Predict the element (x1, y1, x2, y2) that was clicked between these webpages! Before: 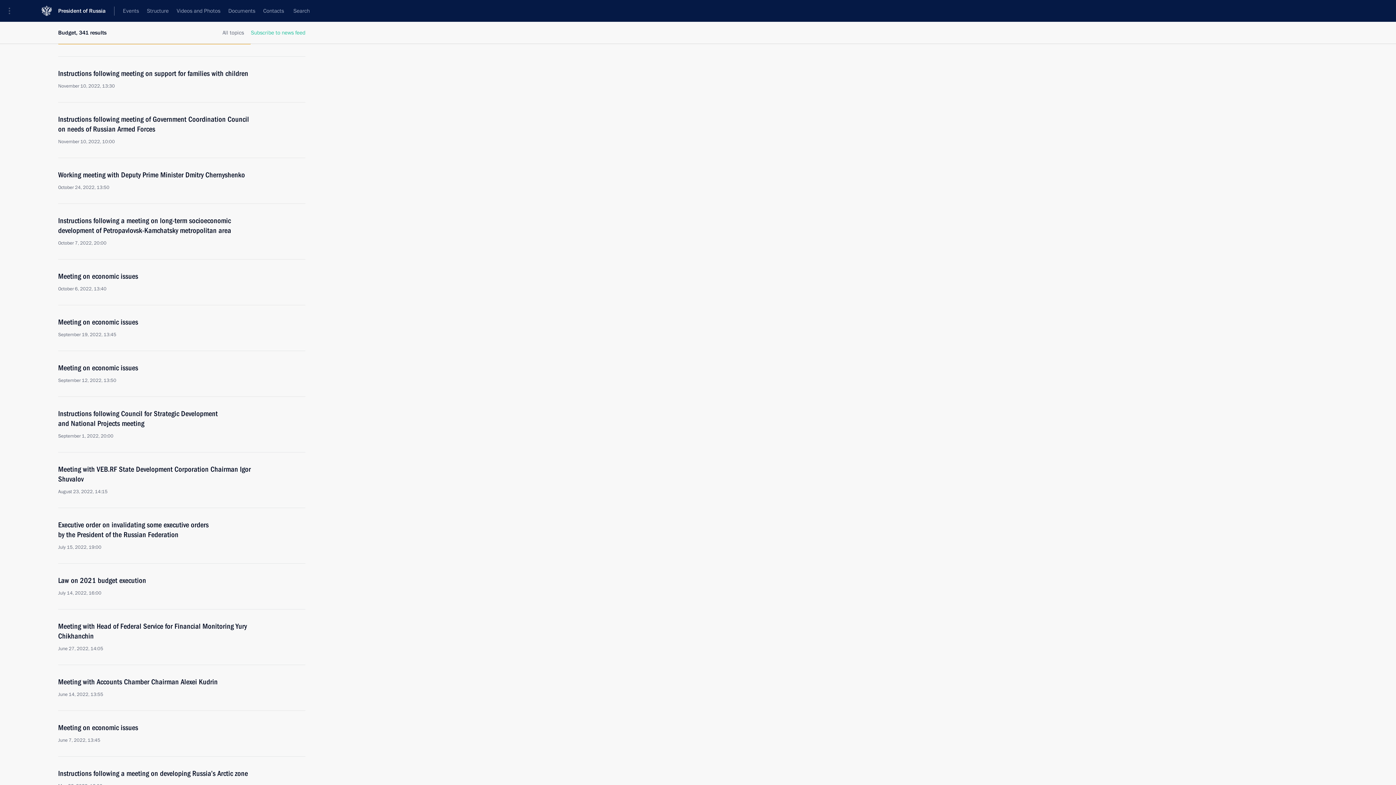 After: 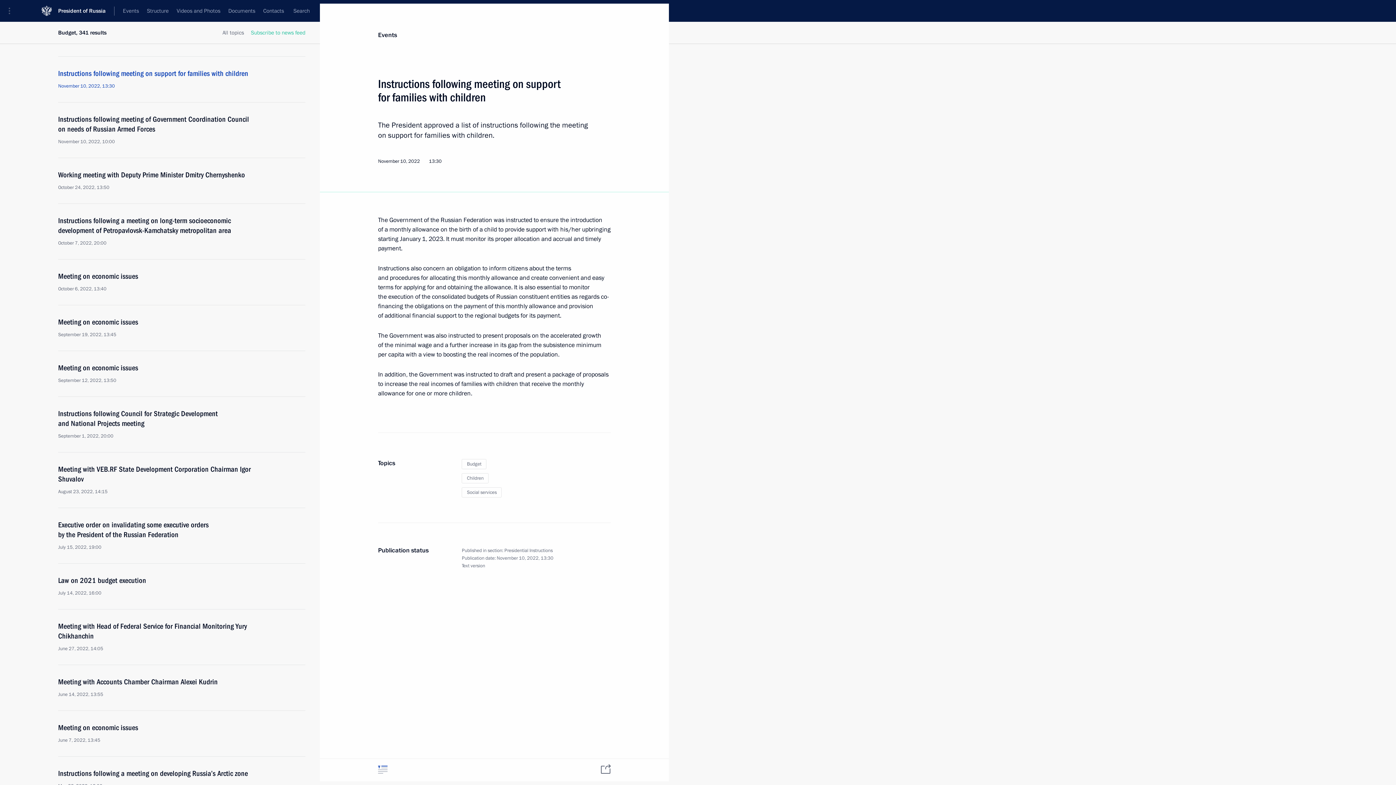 Action: label: Instructions following meeting on support for families with children
November 10, 2022, 13:30 bbox: (58, 68, 250, 89)